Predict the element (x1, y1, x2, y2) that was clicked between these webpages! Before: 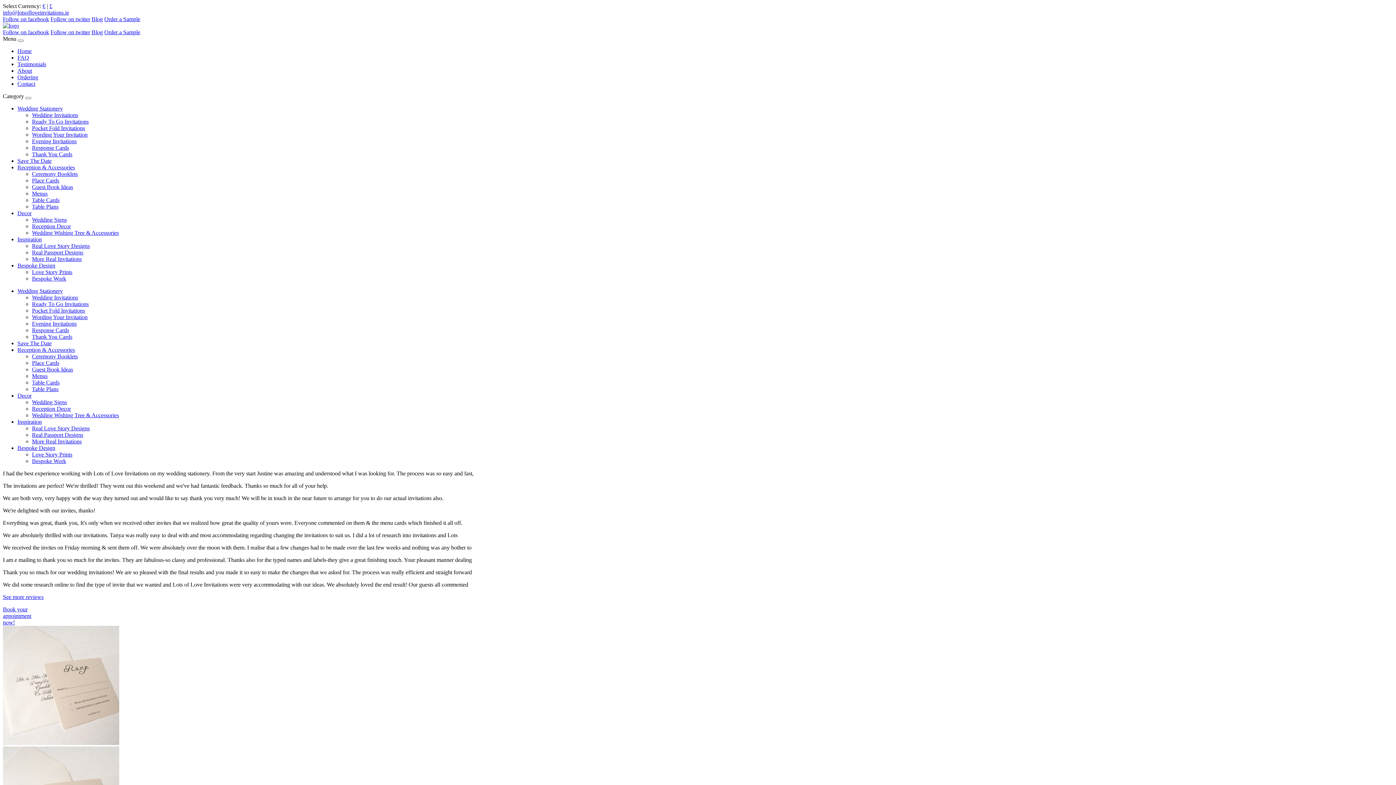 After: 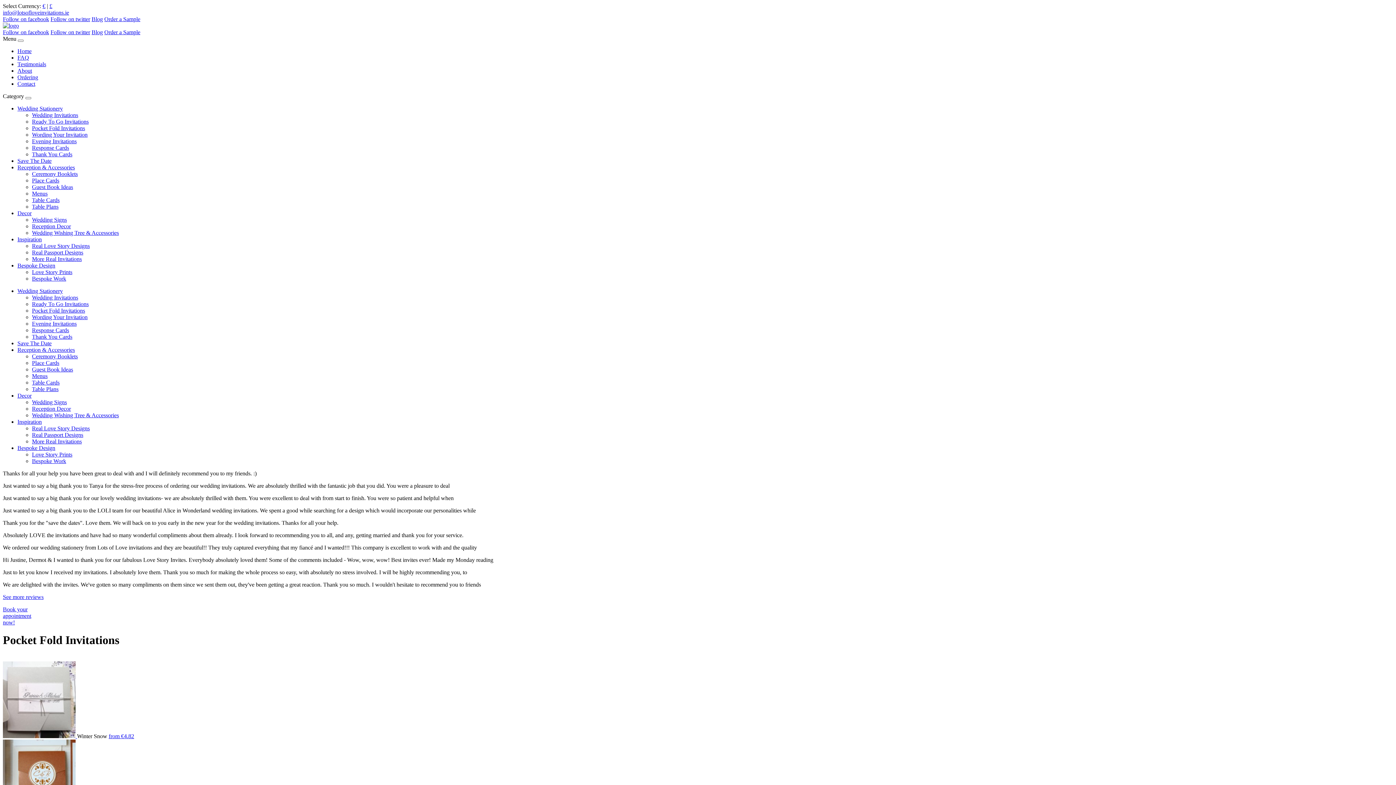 Action: bbox: (32, 307, 85, 313) label: Pocket Fold Invitations